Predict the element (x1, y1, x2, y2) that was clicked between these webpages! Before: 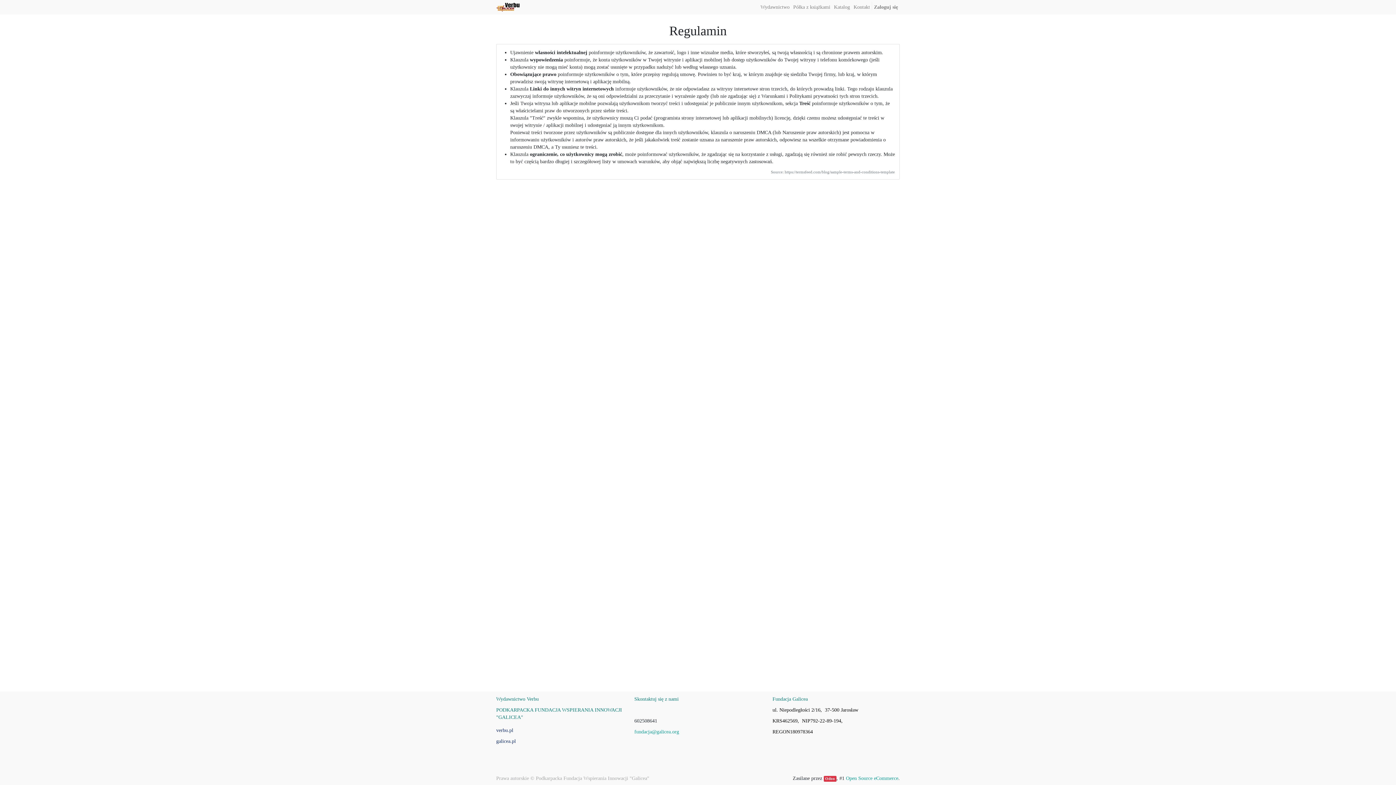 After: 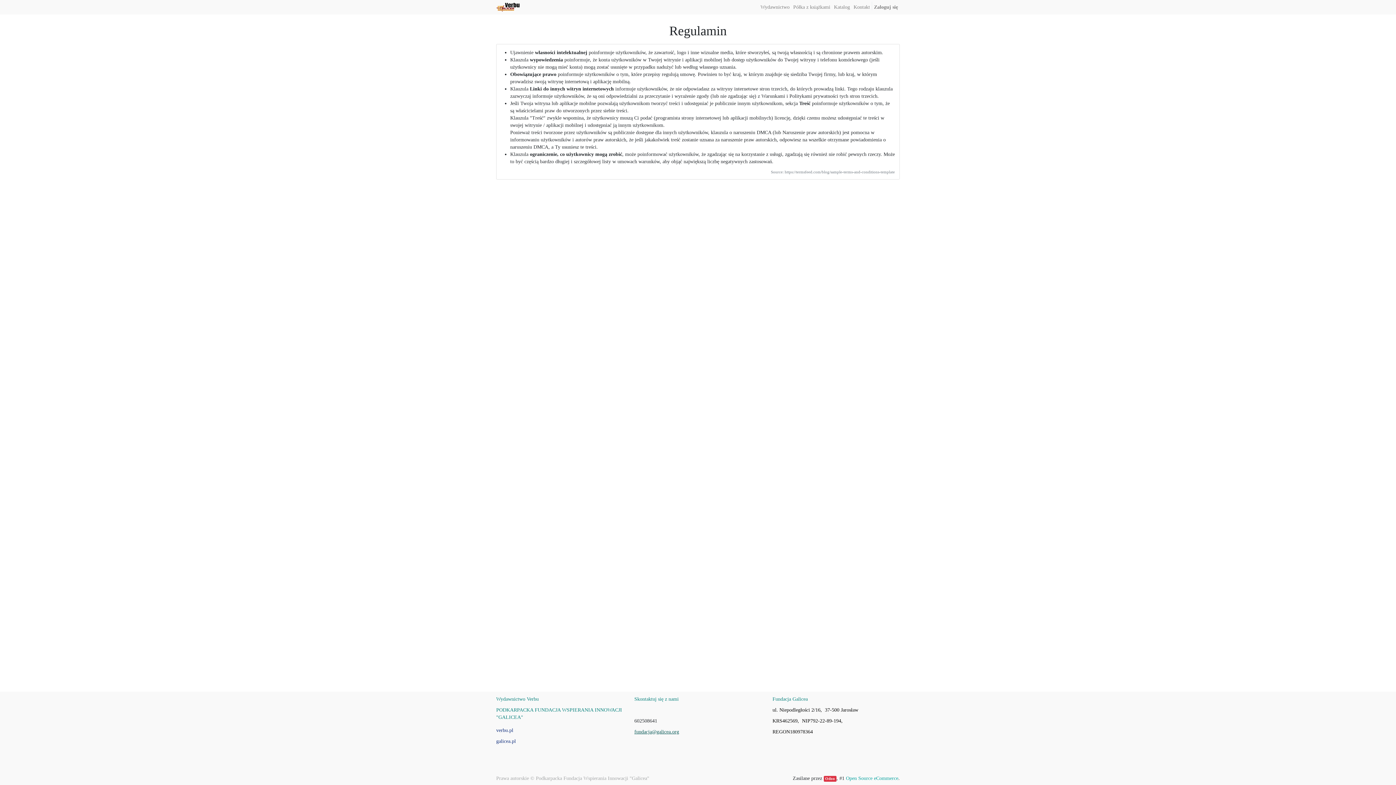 Action: bbox: (634, 729, 679, 734) label: fundacja@galicea.org